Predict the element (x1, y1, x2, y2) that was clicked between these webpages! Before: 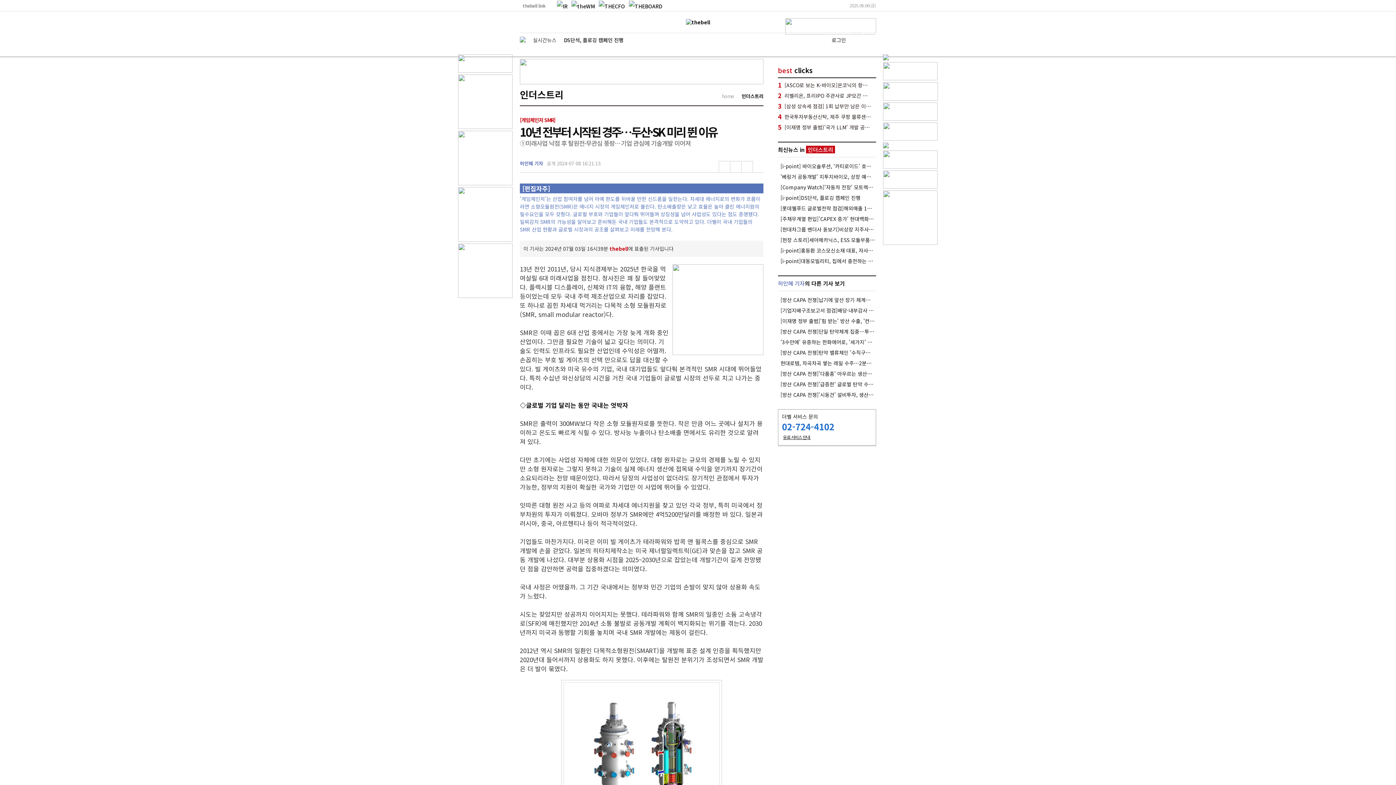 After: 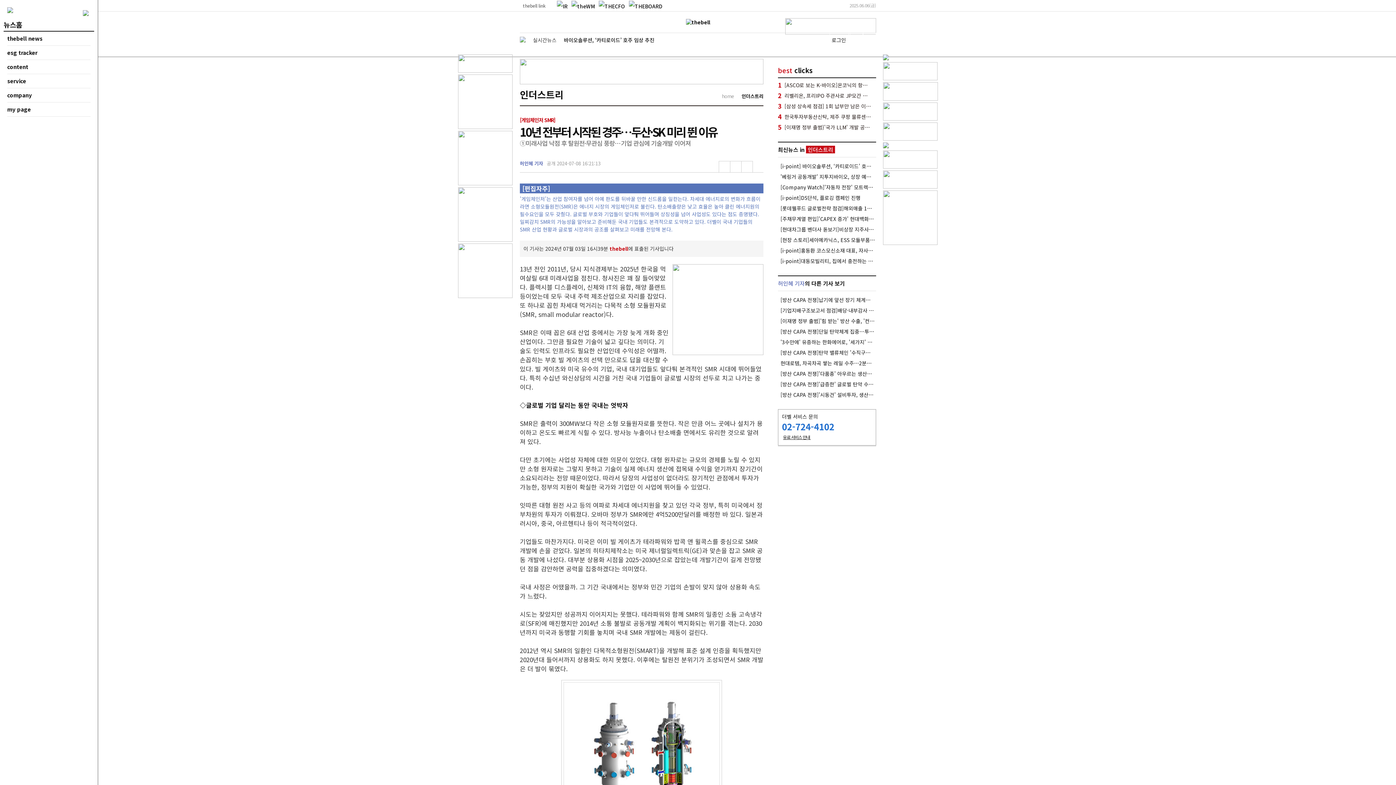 Action: bbox: (520, 36, 525, 44)